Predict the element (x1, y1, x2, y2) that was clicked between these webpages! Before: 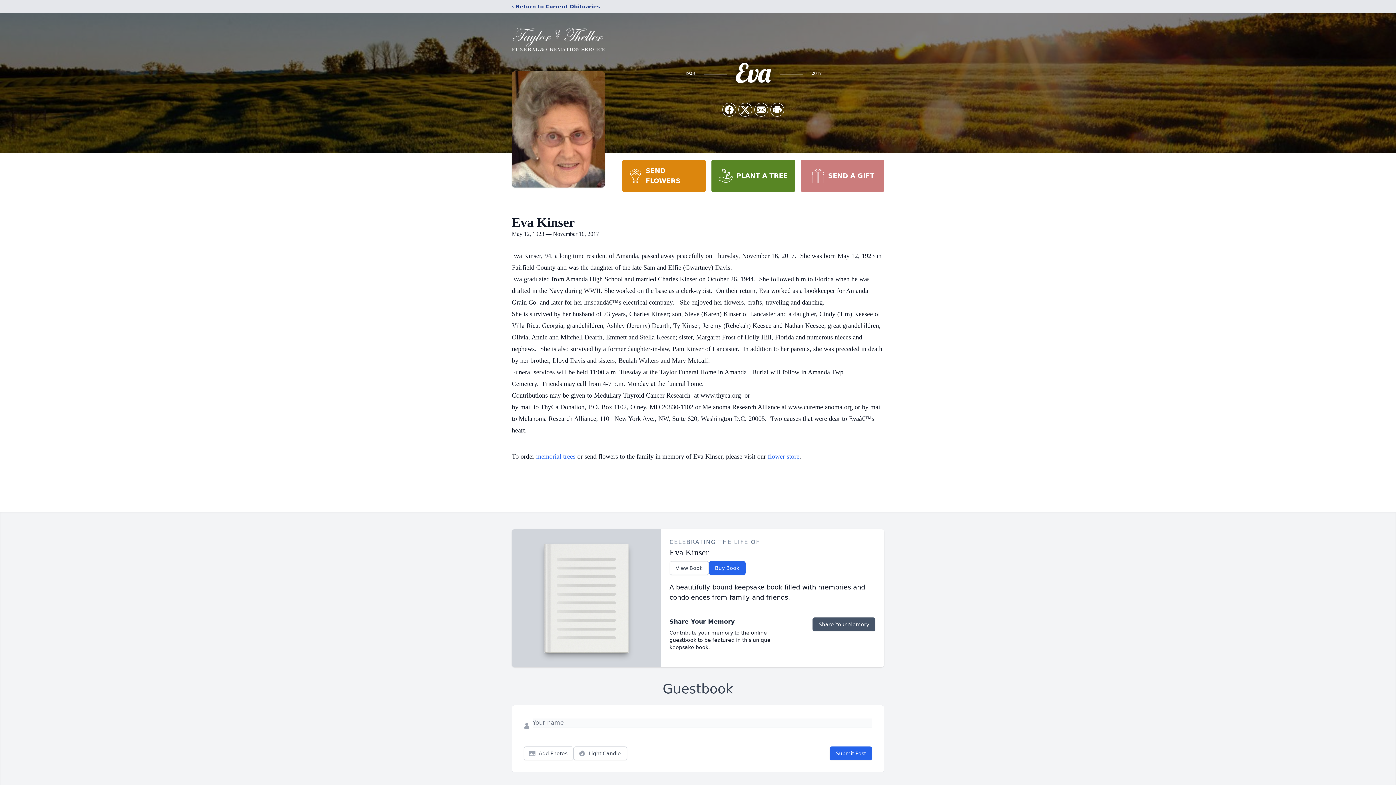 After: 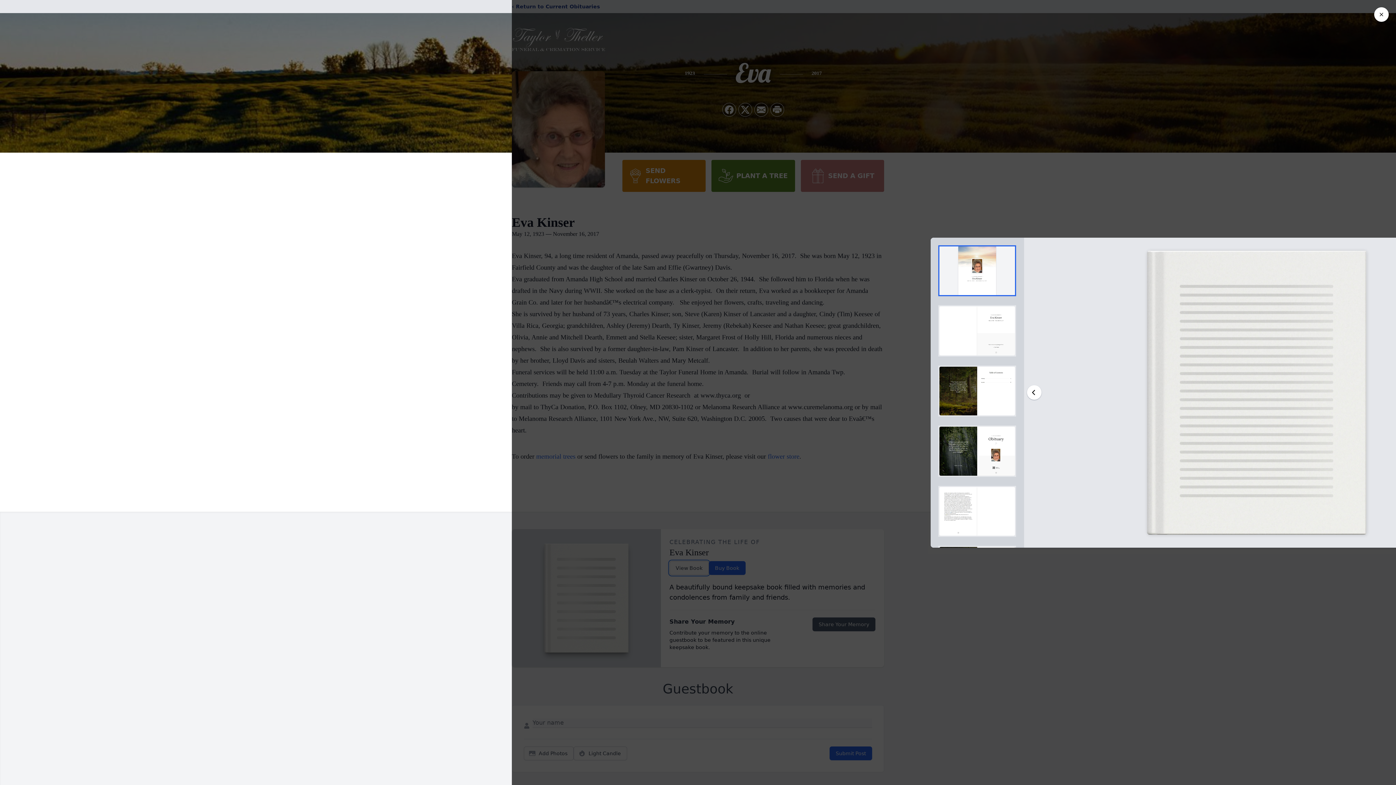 Action: bbox: (669, 561, 708, 575) label: View Book